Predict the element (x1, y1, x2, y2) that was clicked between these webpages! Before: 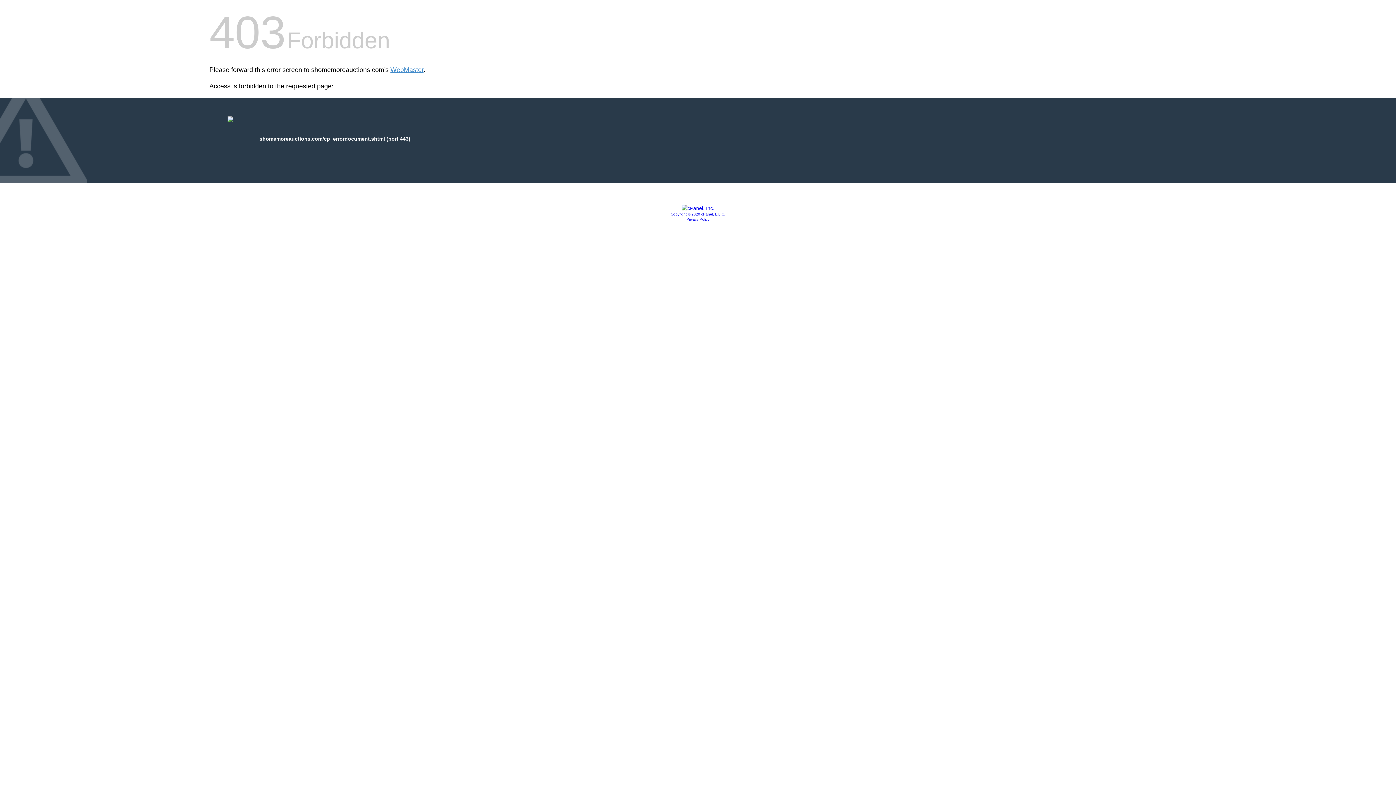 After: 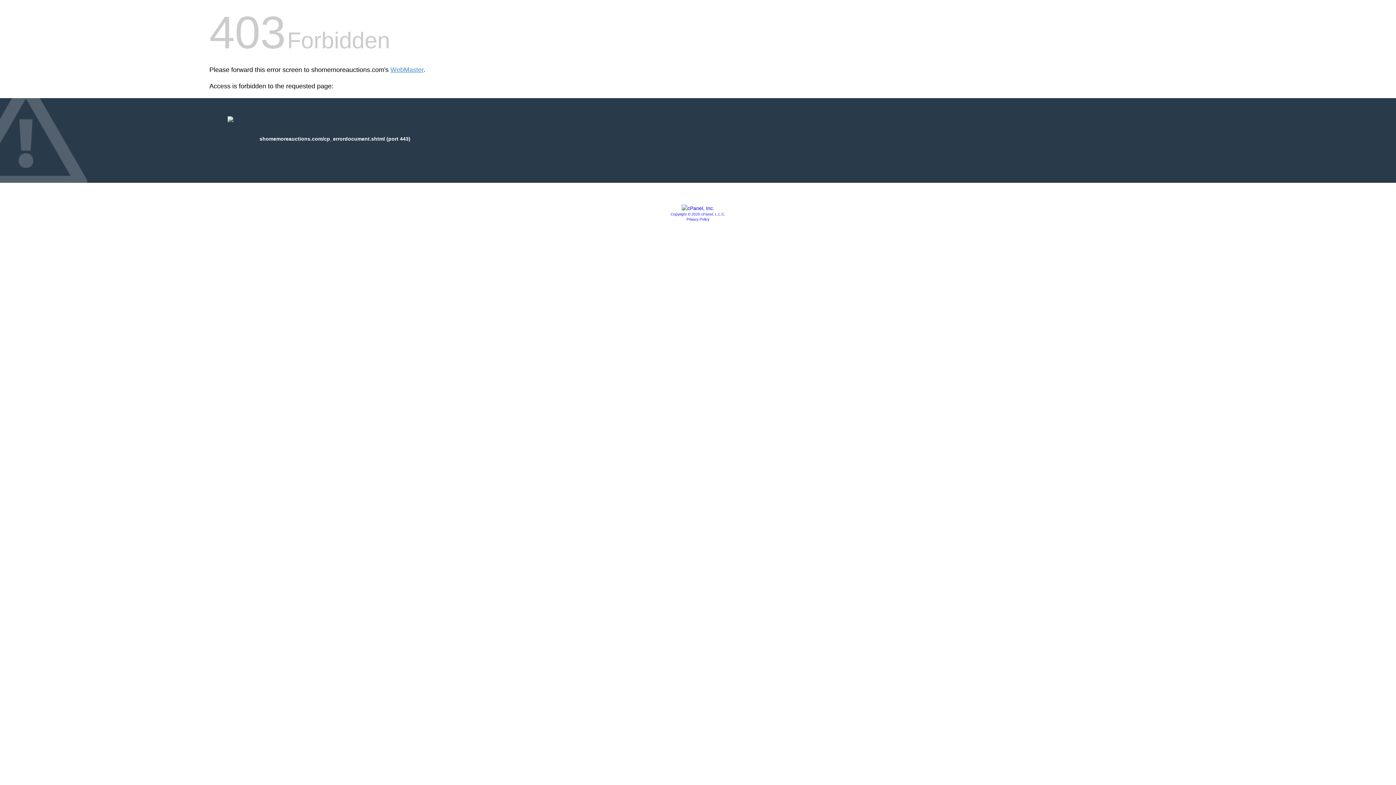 Action: bbox: (681, 205, 714, 211)